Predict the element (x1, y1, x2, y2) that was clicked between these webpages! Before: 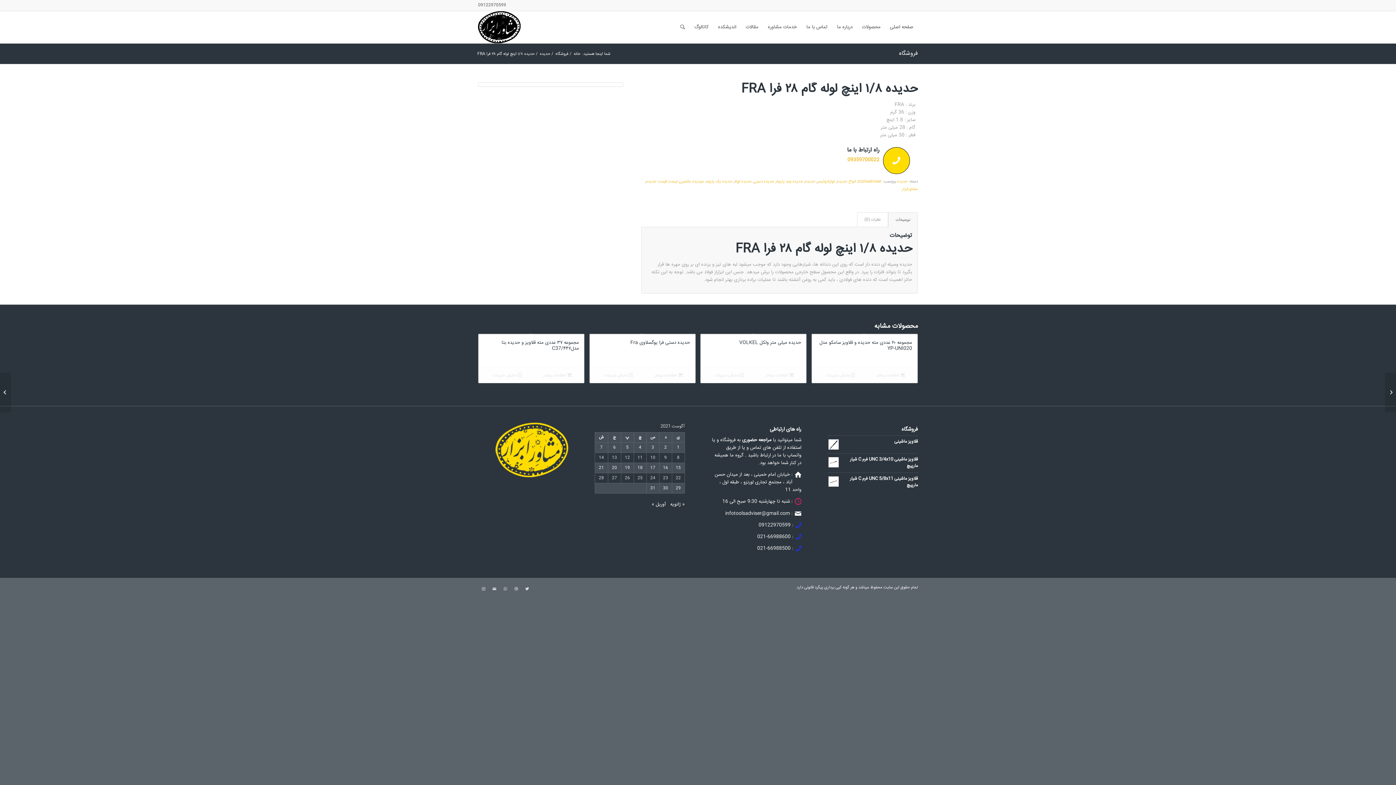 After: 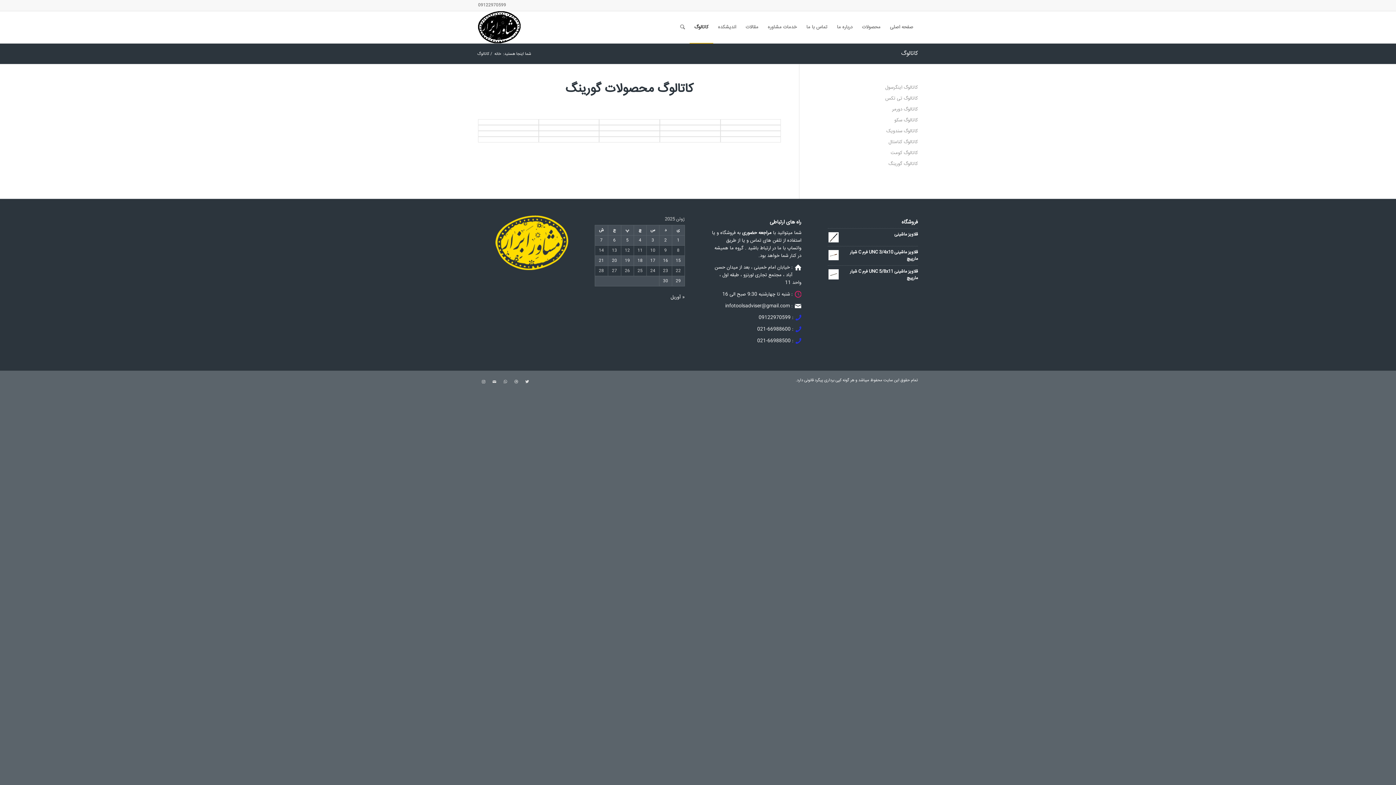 Action: label: کاتالوگ bbox: (689, 11, 713, 43)